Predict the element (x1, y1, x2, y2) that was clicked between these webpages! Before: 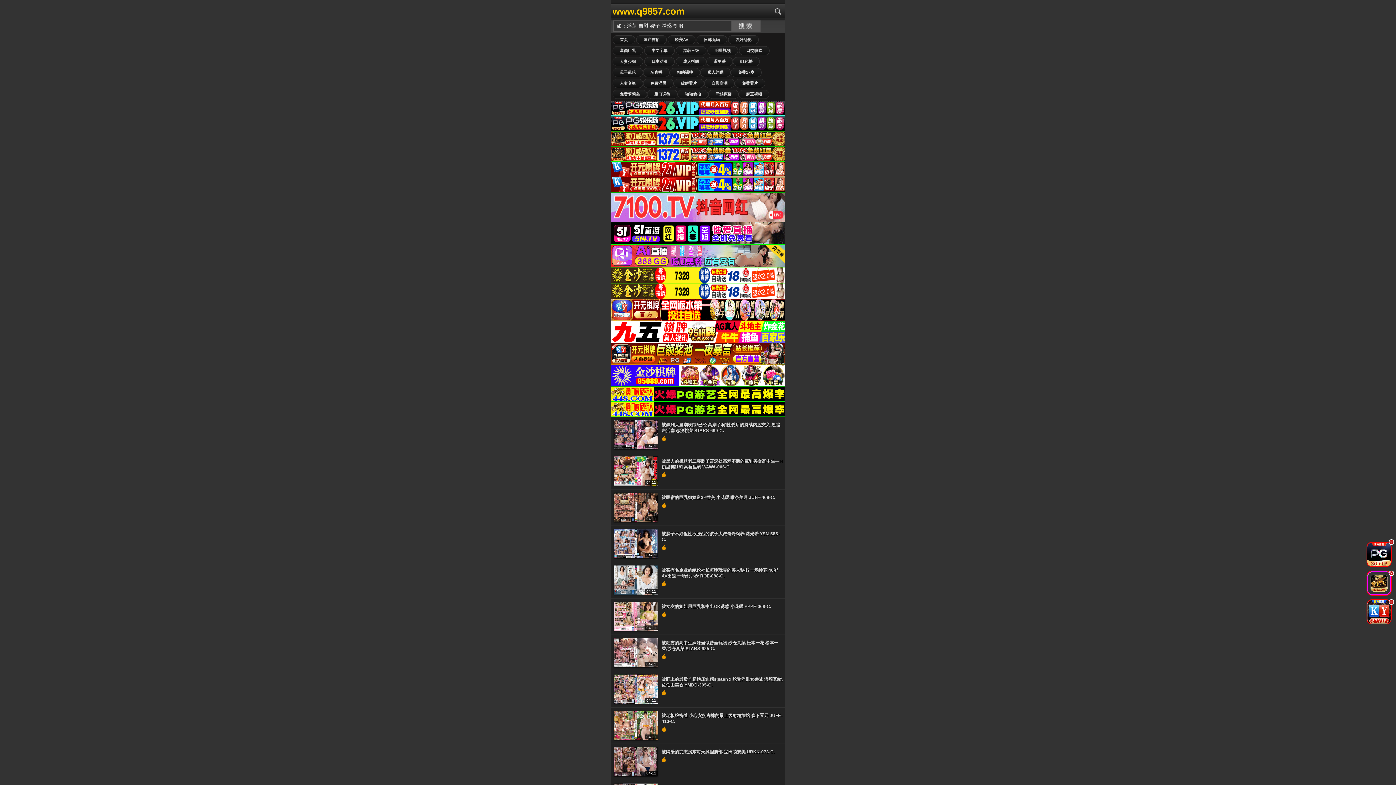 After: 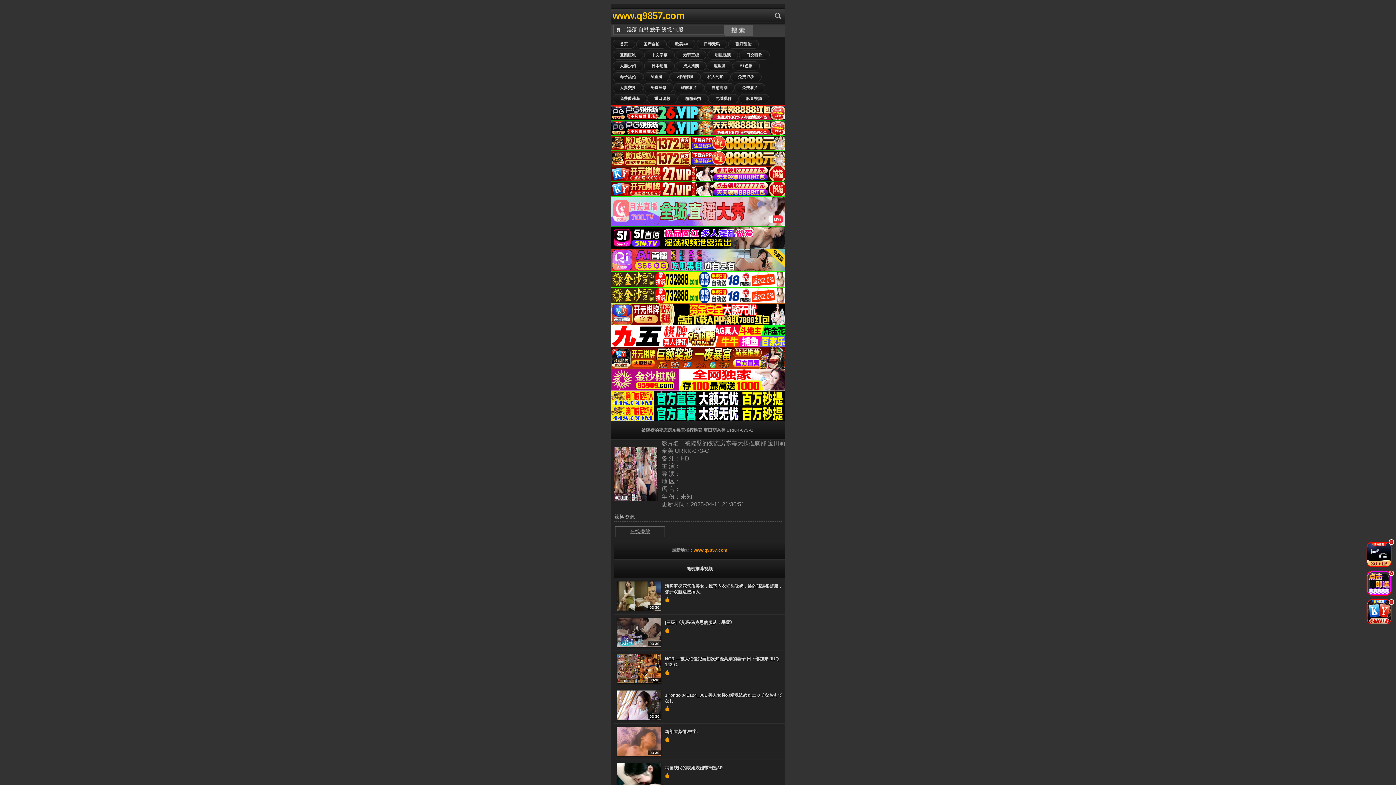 Action: label: 04-11 bbox: (614, 773, 657, 777)